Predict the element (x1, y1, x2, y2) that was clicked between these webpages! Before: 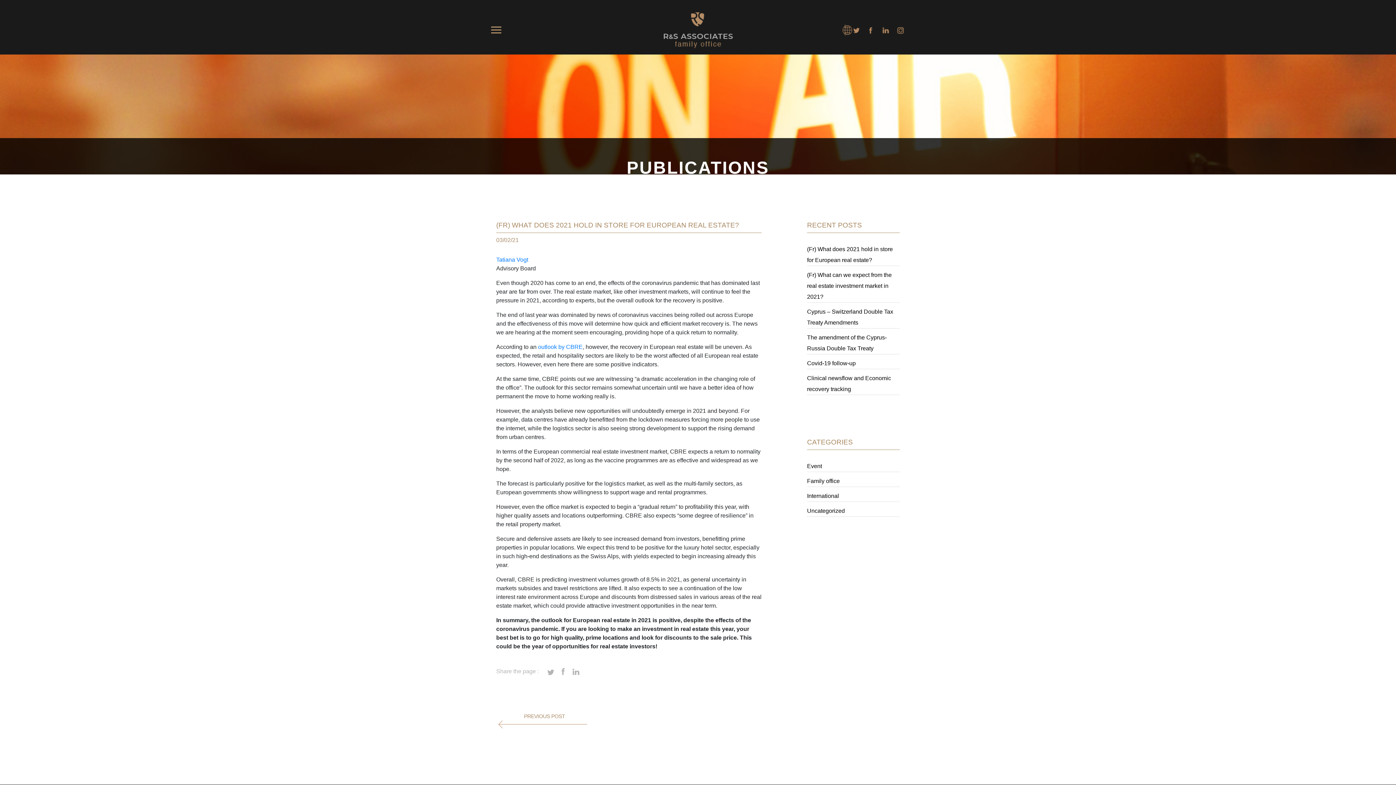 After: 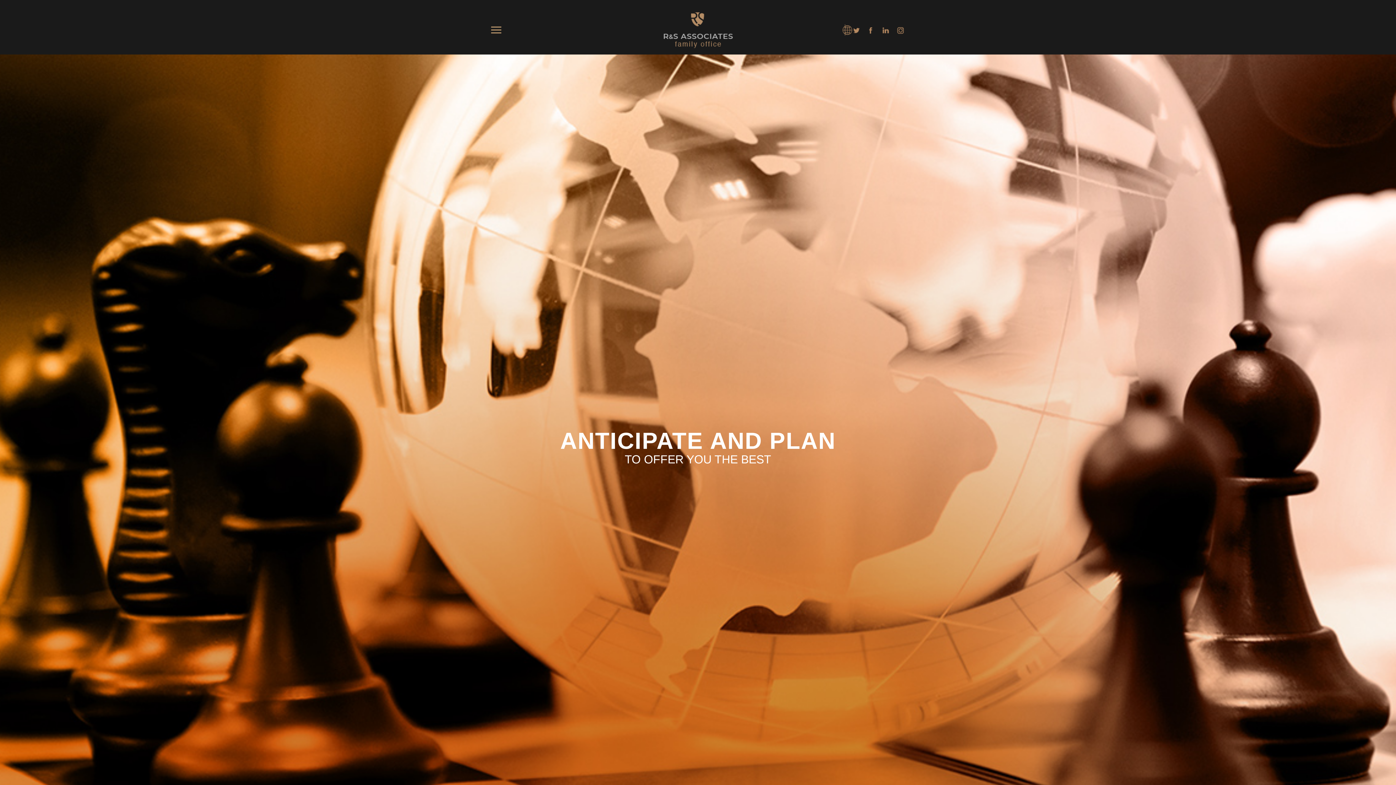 Action: bbox: (661, 10, 734, 49)